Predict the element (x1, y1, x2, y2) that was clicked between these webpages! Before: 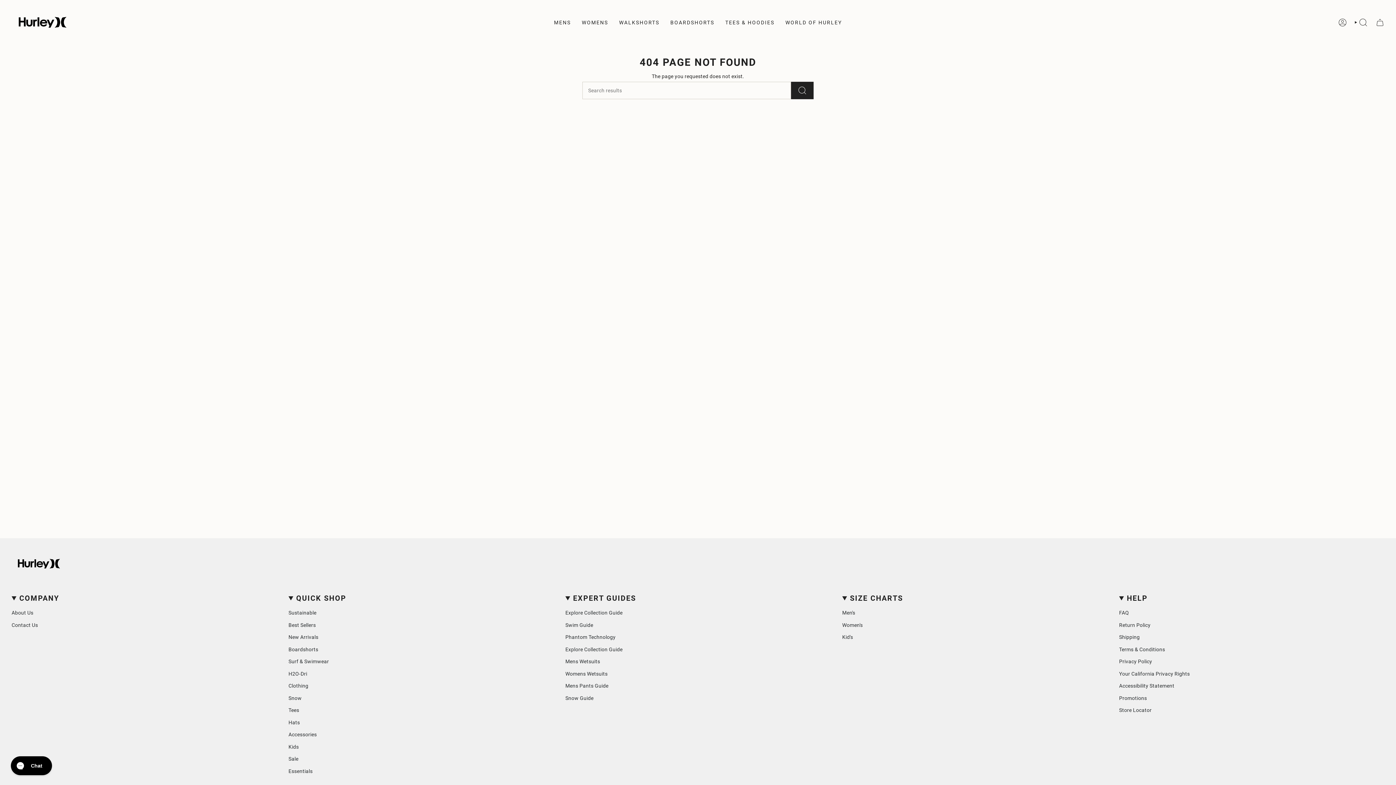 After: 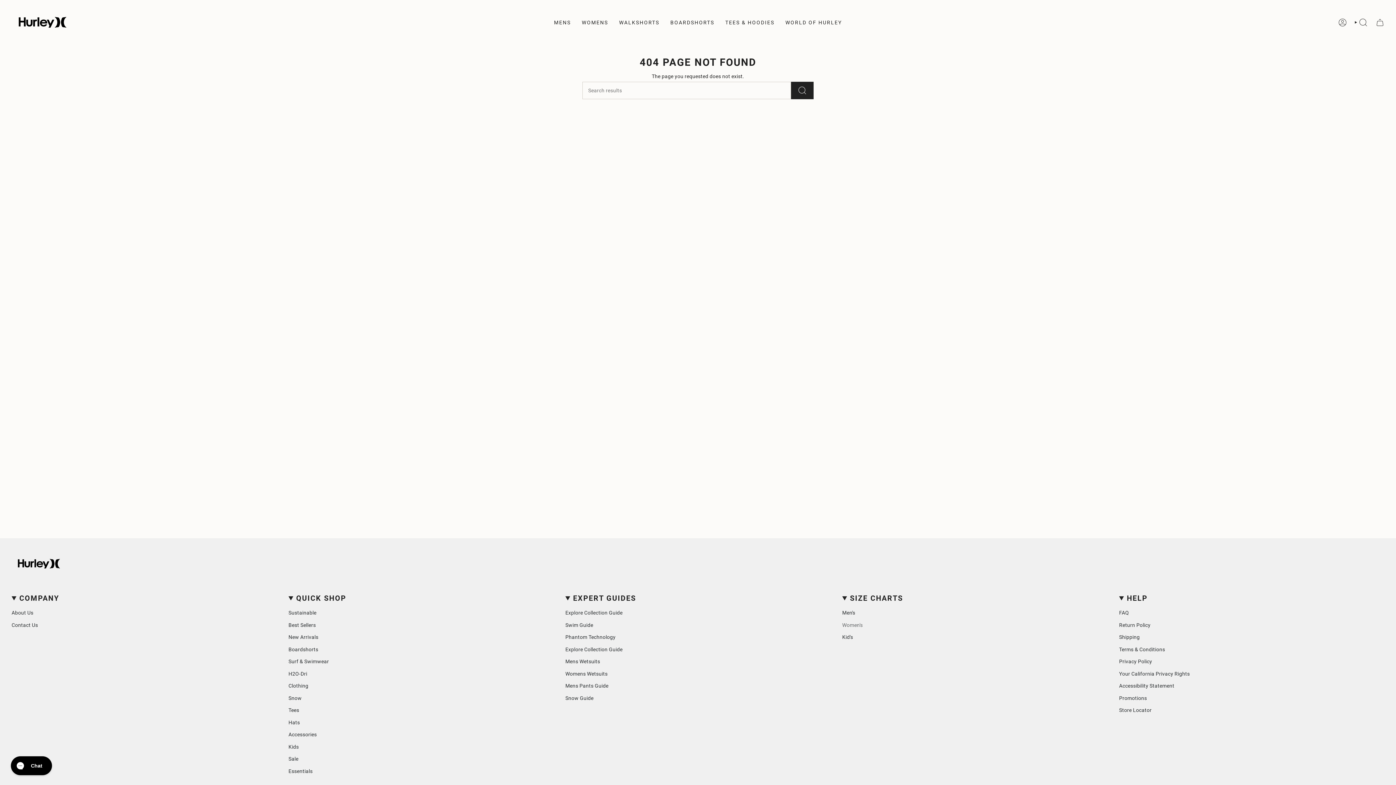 Action: label: Women's bbox: (842, 622, 862, 628)